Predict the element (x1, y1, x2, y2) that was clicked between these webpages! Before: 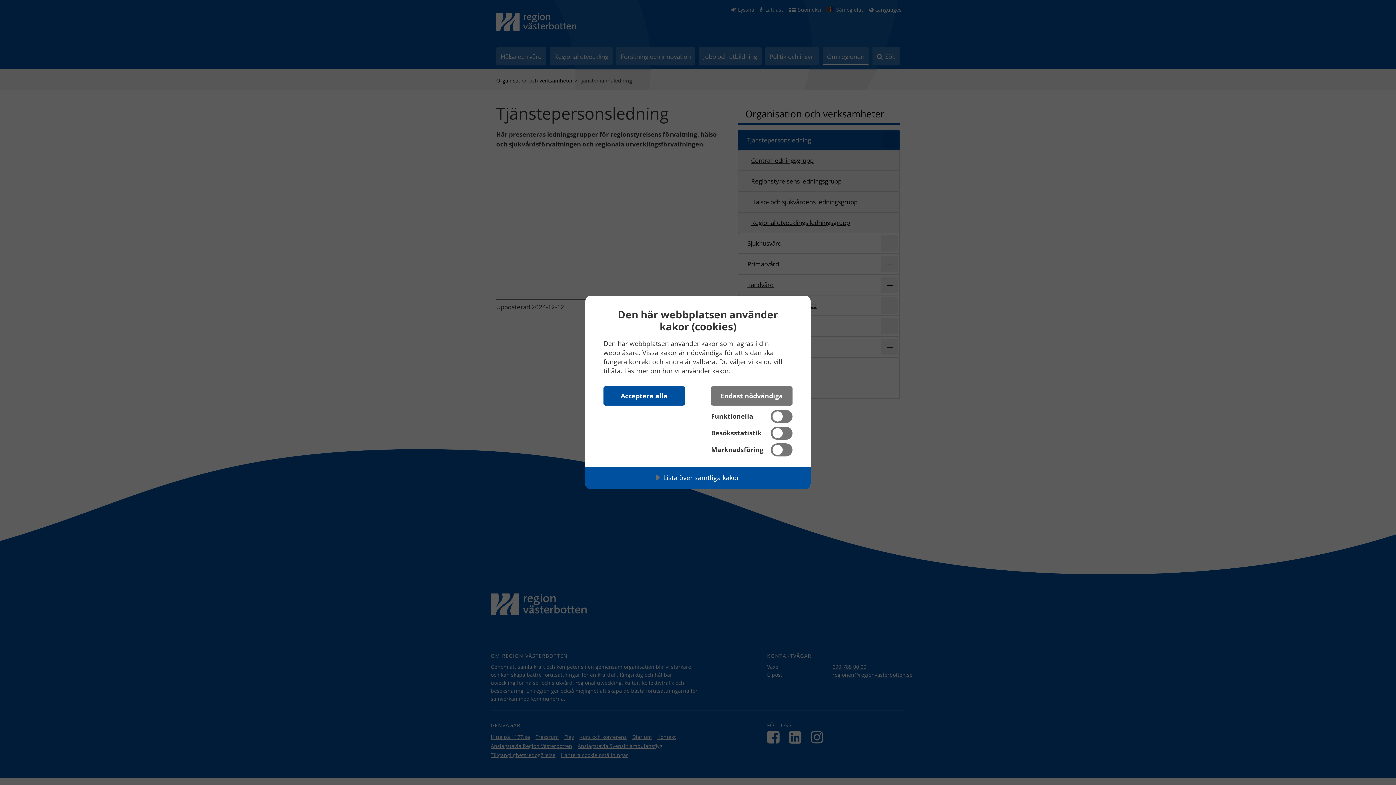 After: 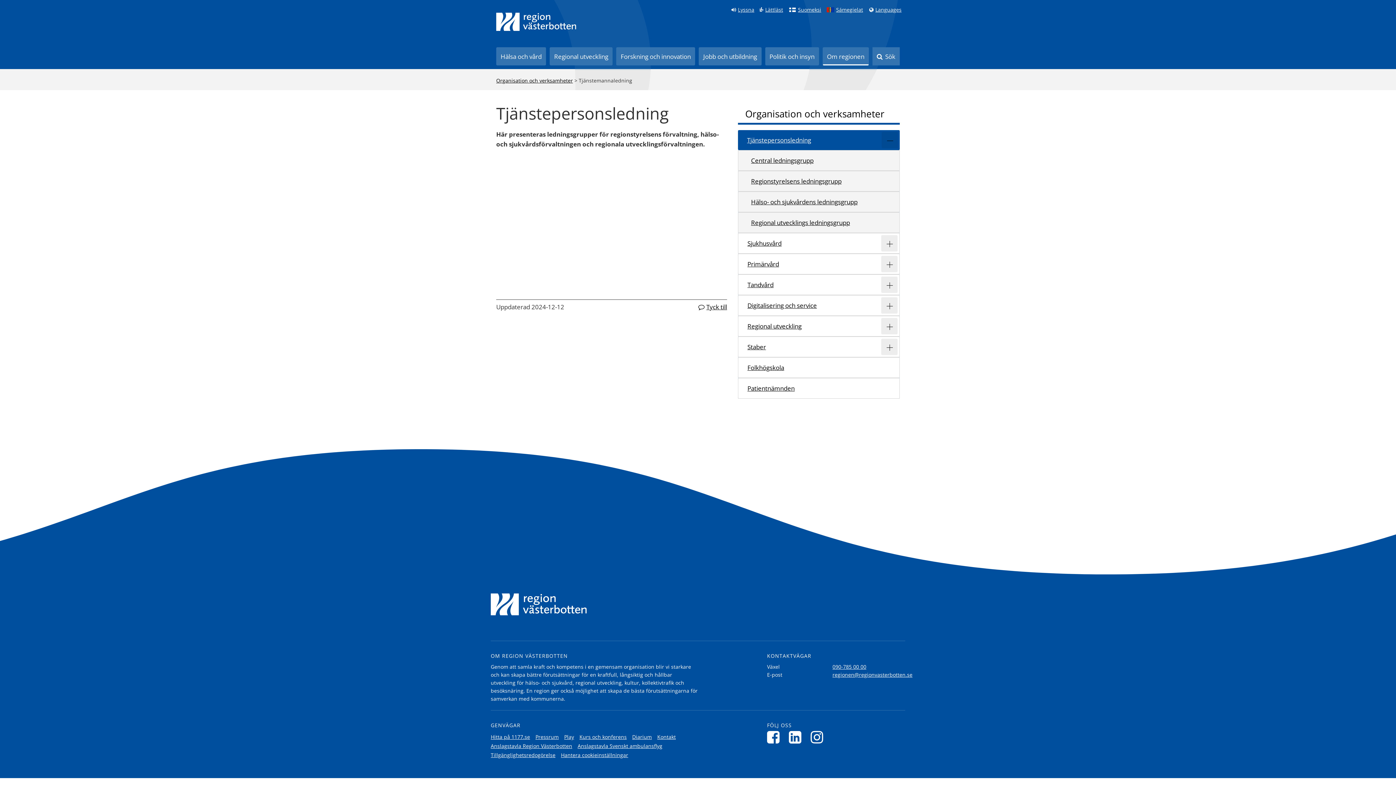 Action: label: Endast nödvändiga bbox: (711, 386, 792, 405)